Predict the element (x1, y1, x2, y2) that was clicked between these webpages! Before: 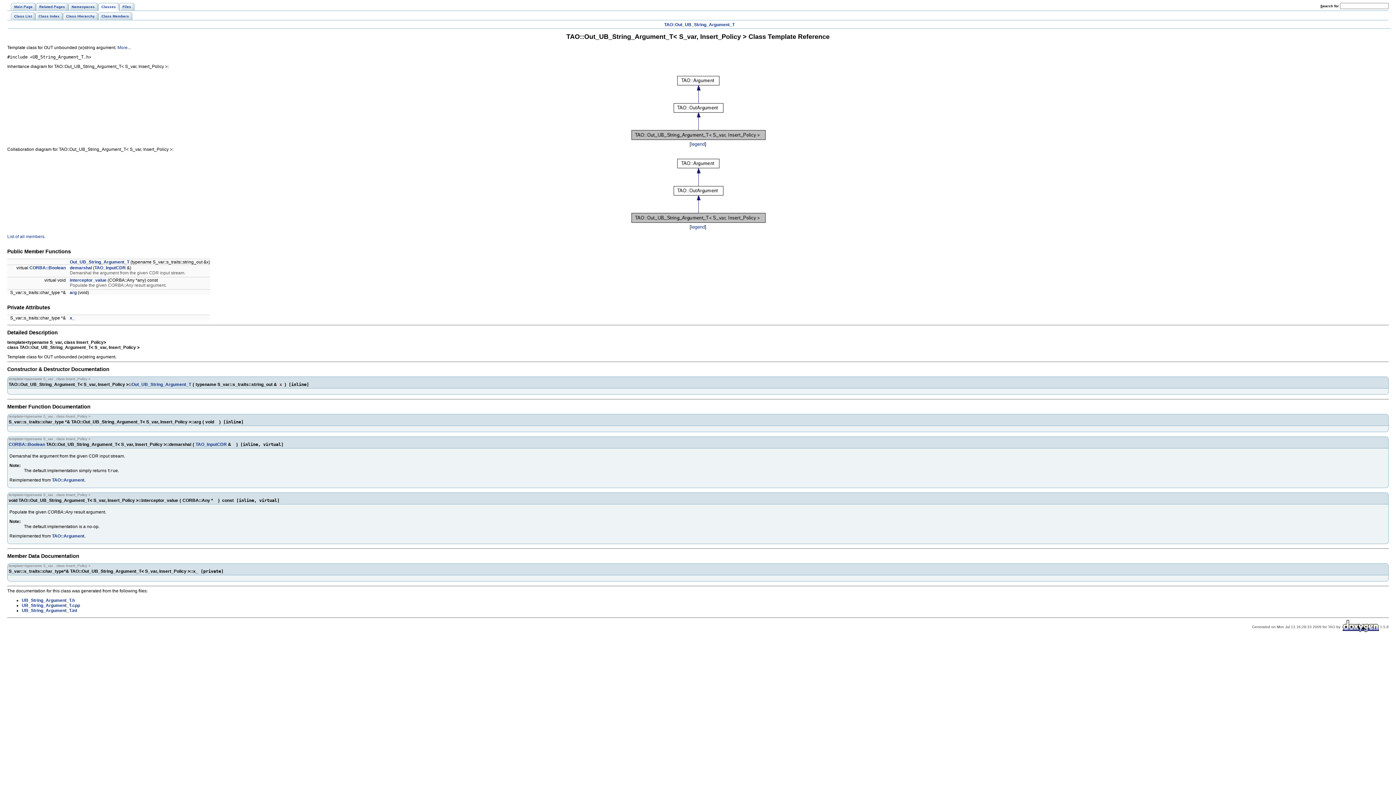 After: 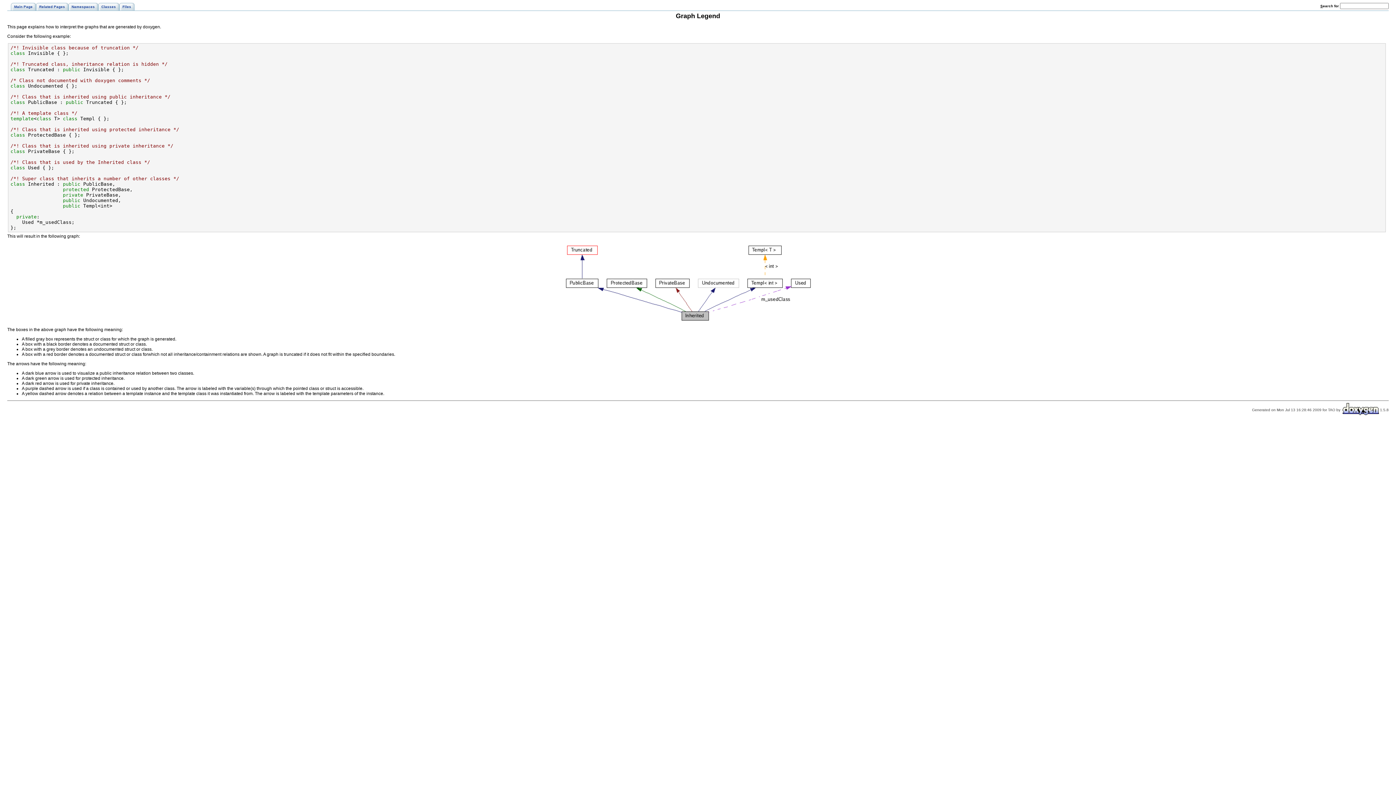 Action: bbox: (691, 141, 705, 146) label: legend